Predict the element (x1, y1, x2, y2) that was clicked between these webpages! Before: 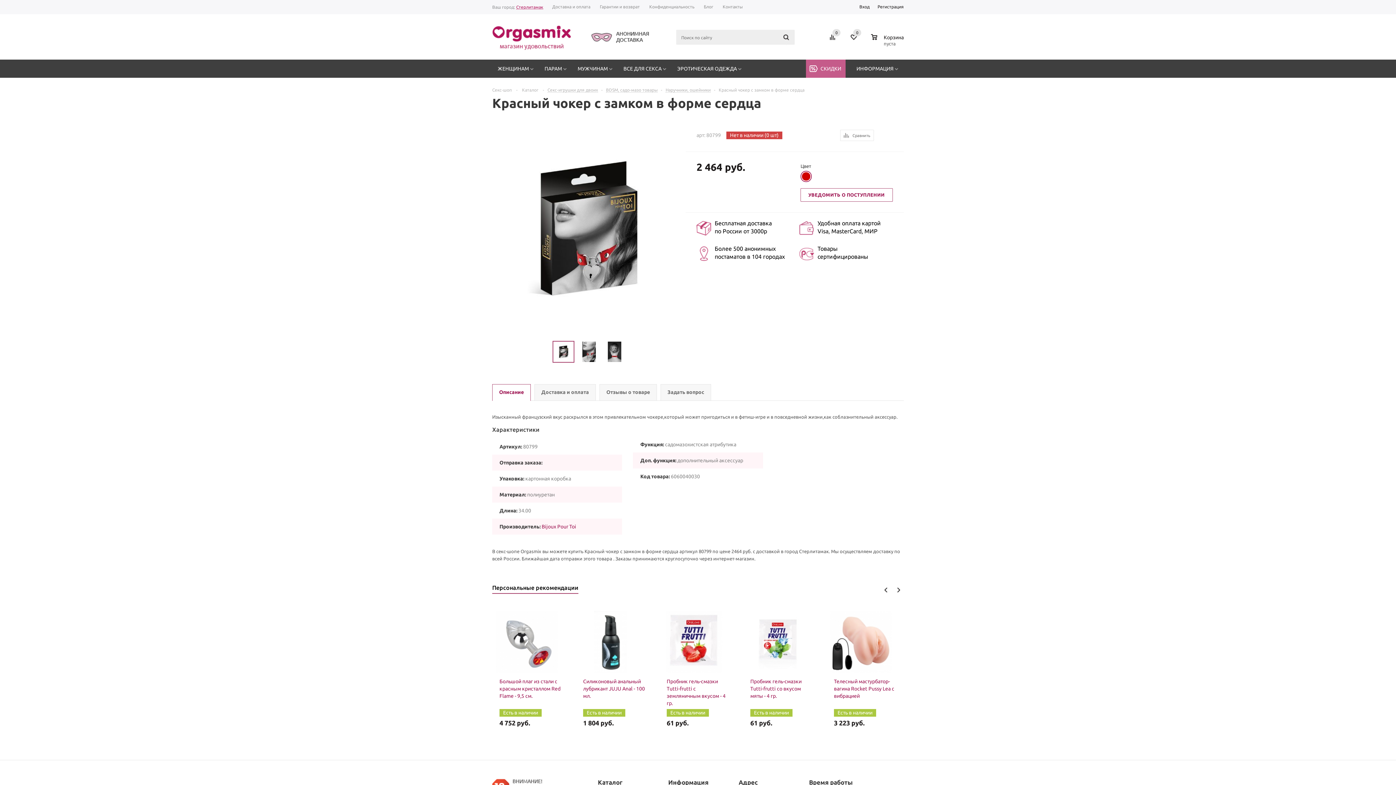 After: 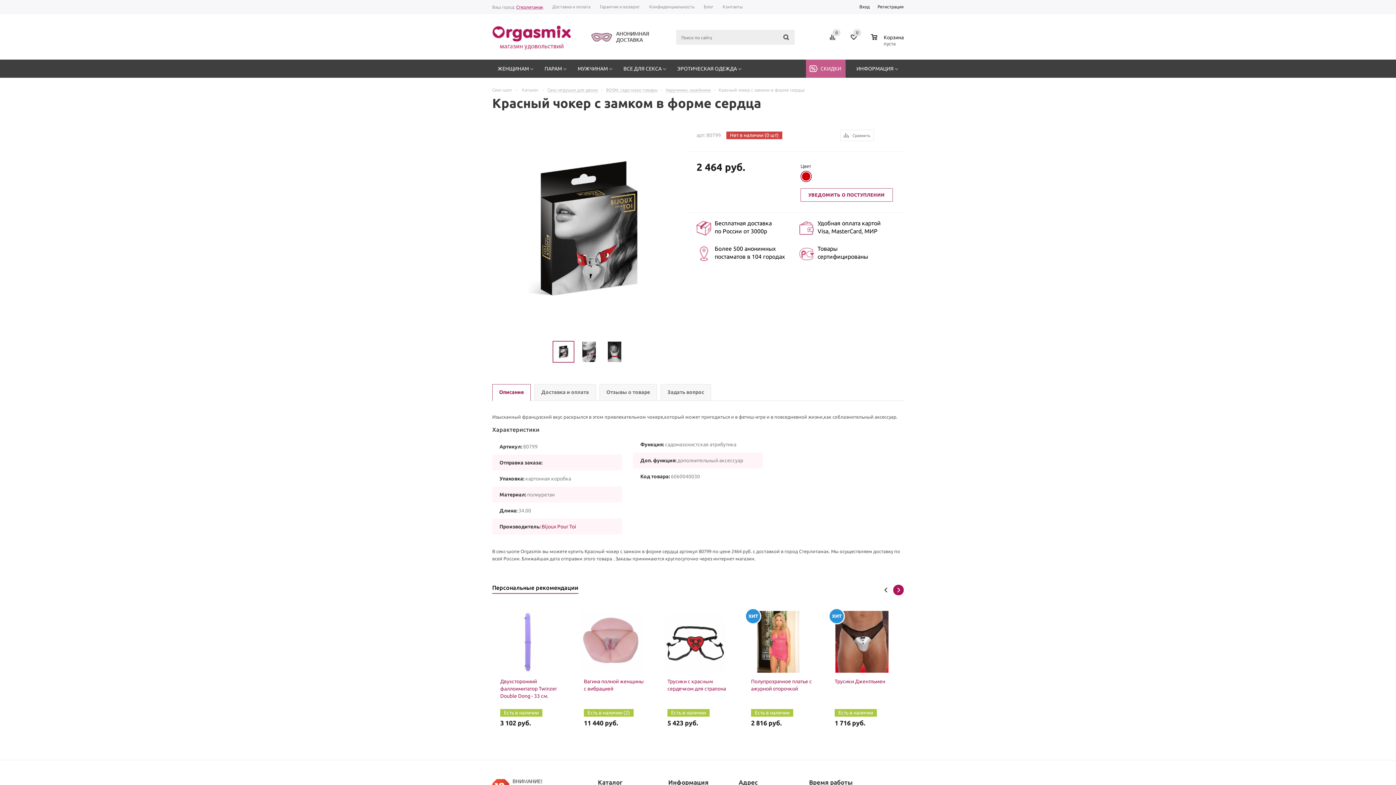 Action: label: Next bbox: (893, 585, 904, 595)